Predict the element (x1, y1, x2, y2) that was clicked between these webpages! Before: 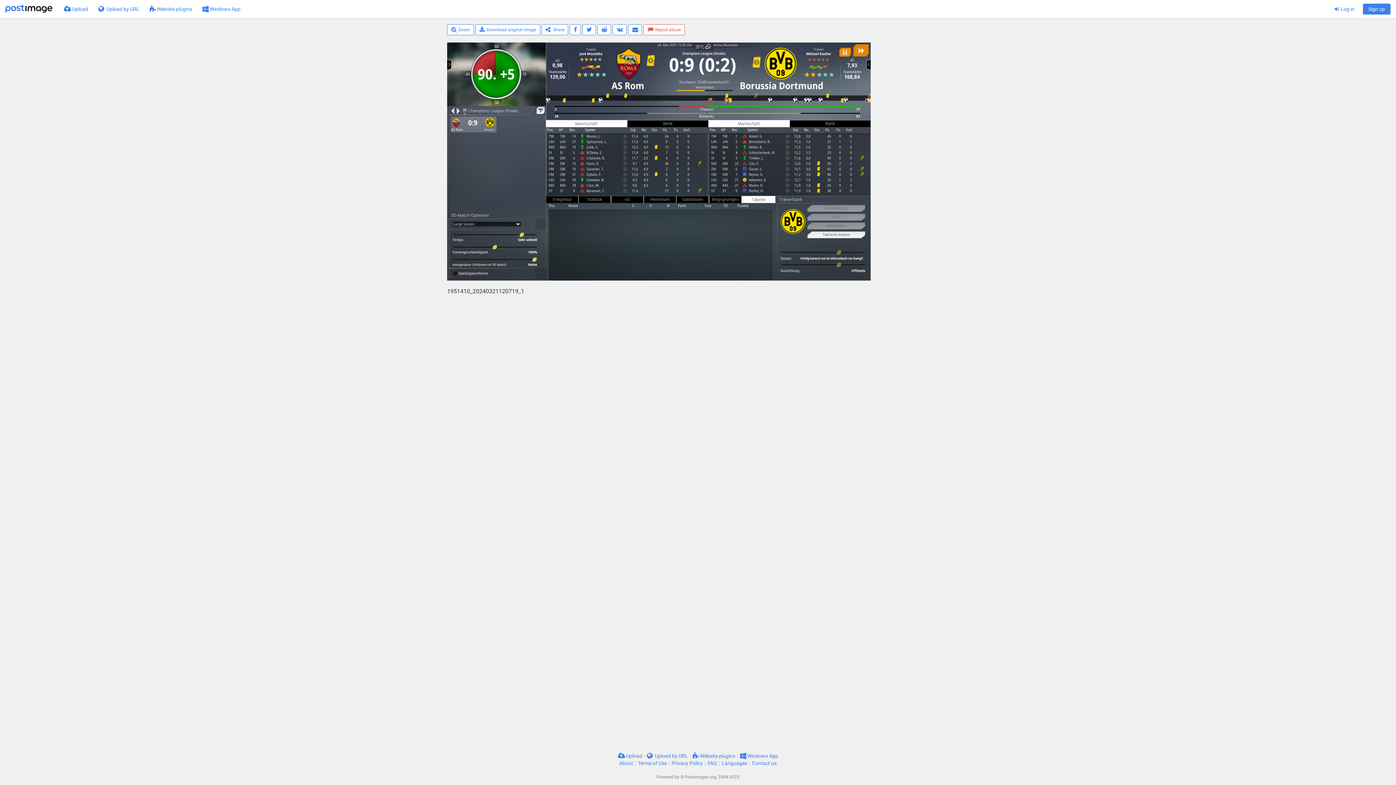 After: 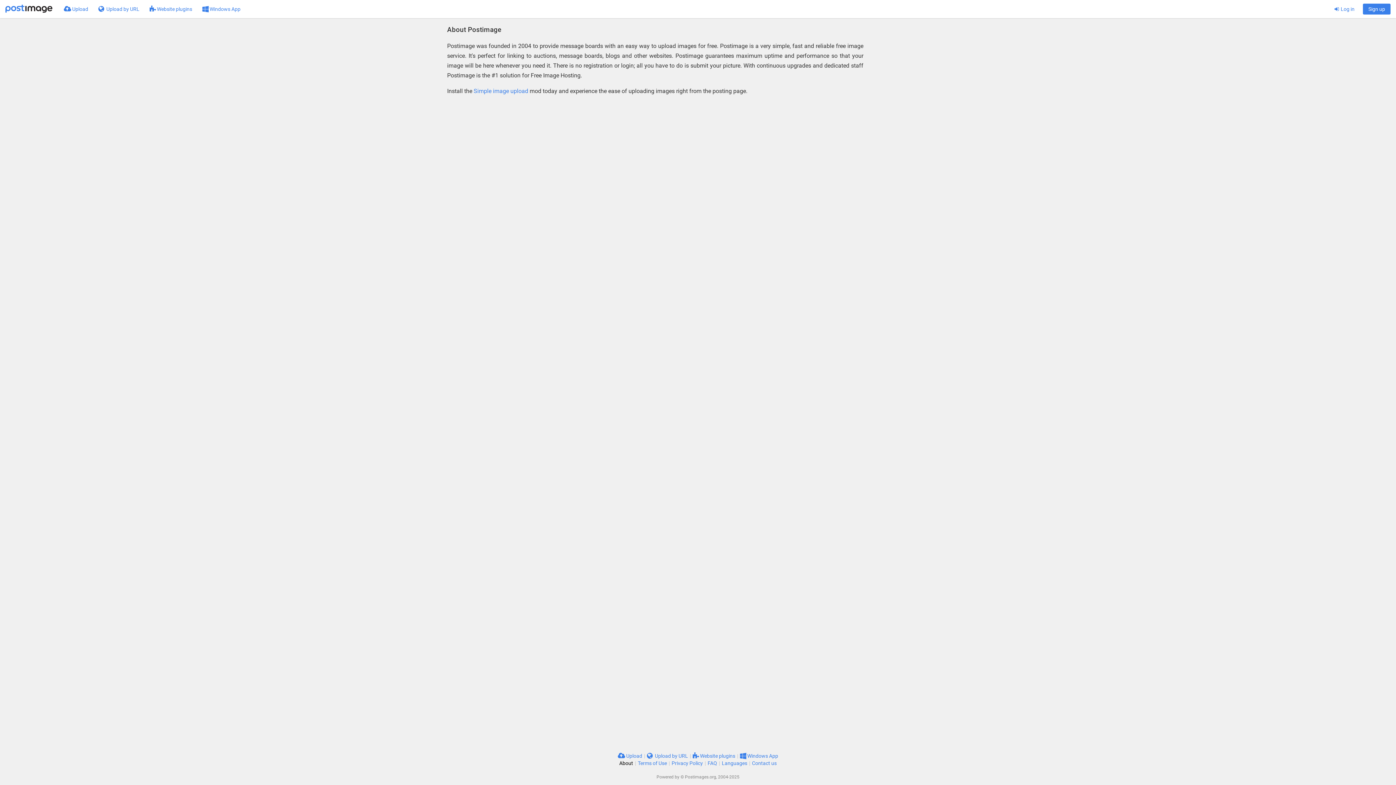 Action: label: About bbox: (619, 760, 633, 766)